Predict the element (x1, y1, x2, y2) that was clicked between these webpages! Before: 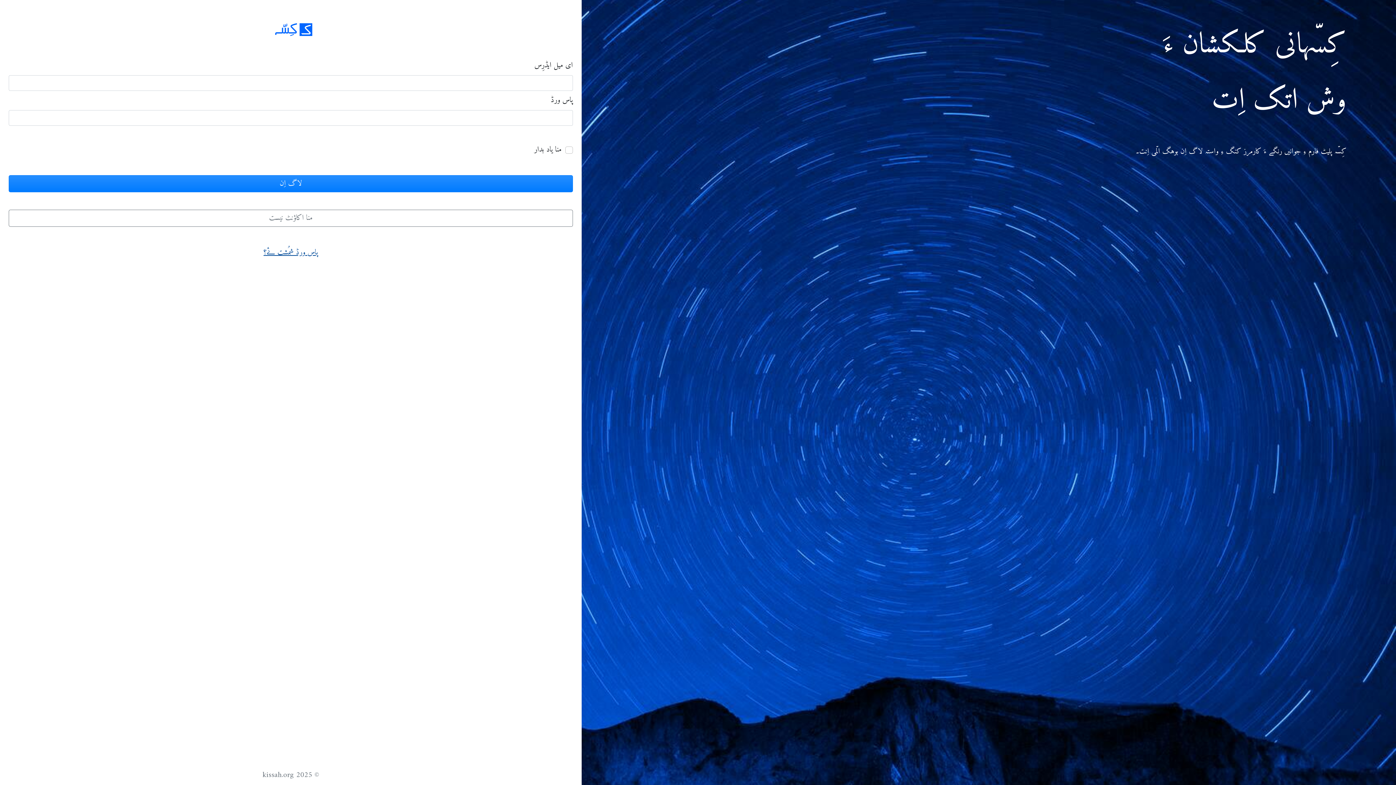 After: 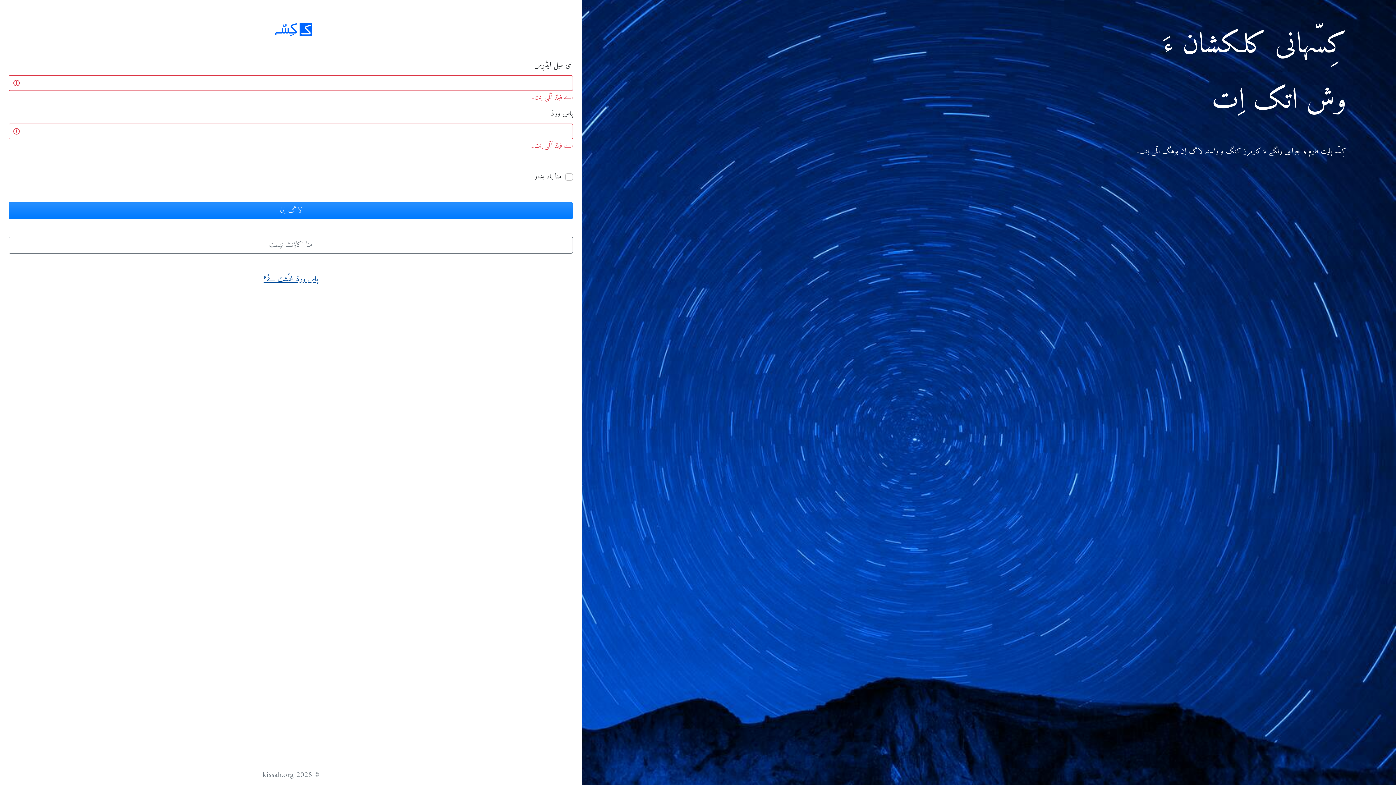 Action: label: لاگ اِن bbox: (8, 175, 573, 192)